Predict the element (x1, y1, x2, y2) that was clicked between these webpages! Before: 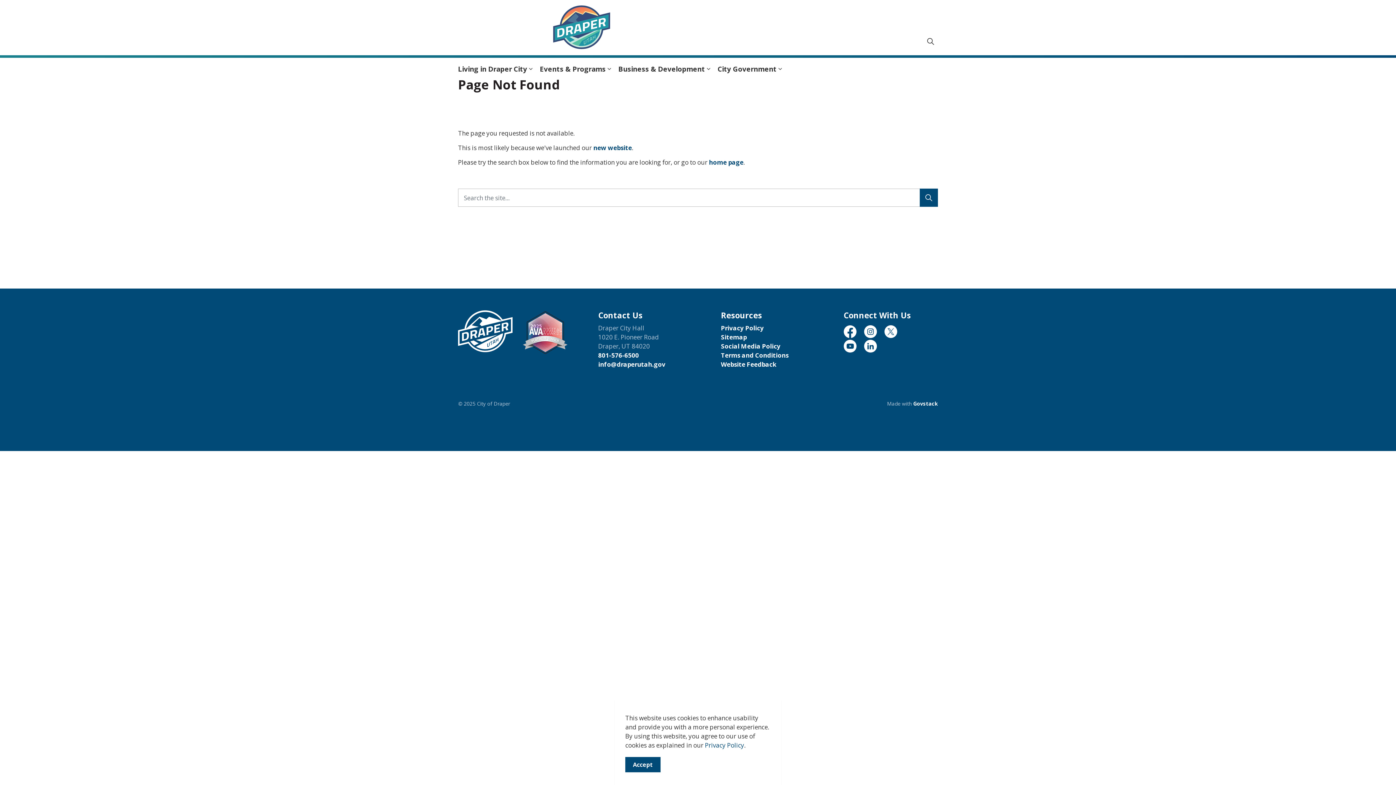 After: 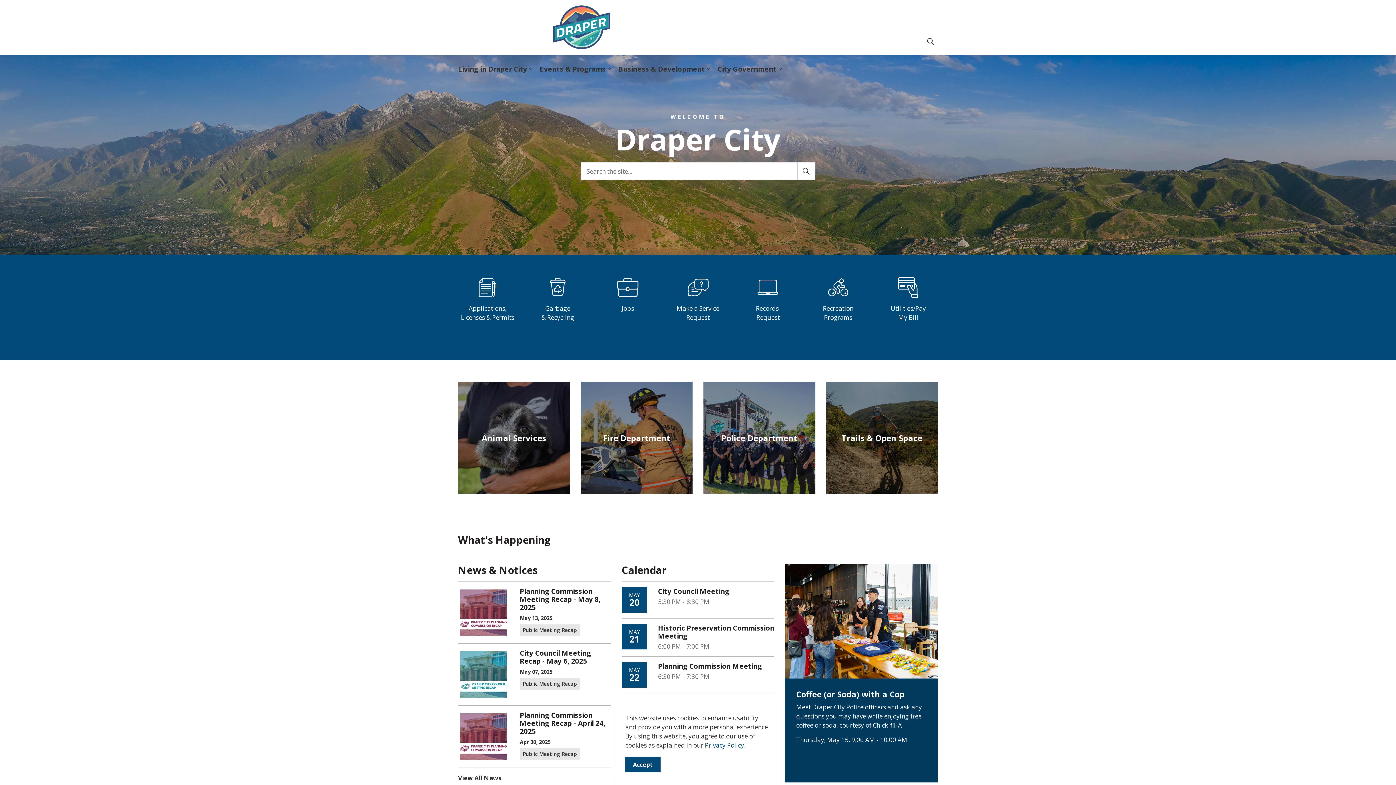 Action: label: new website bbox: (593, 143, 632, 152)